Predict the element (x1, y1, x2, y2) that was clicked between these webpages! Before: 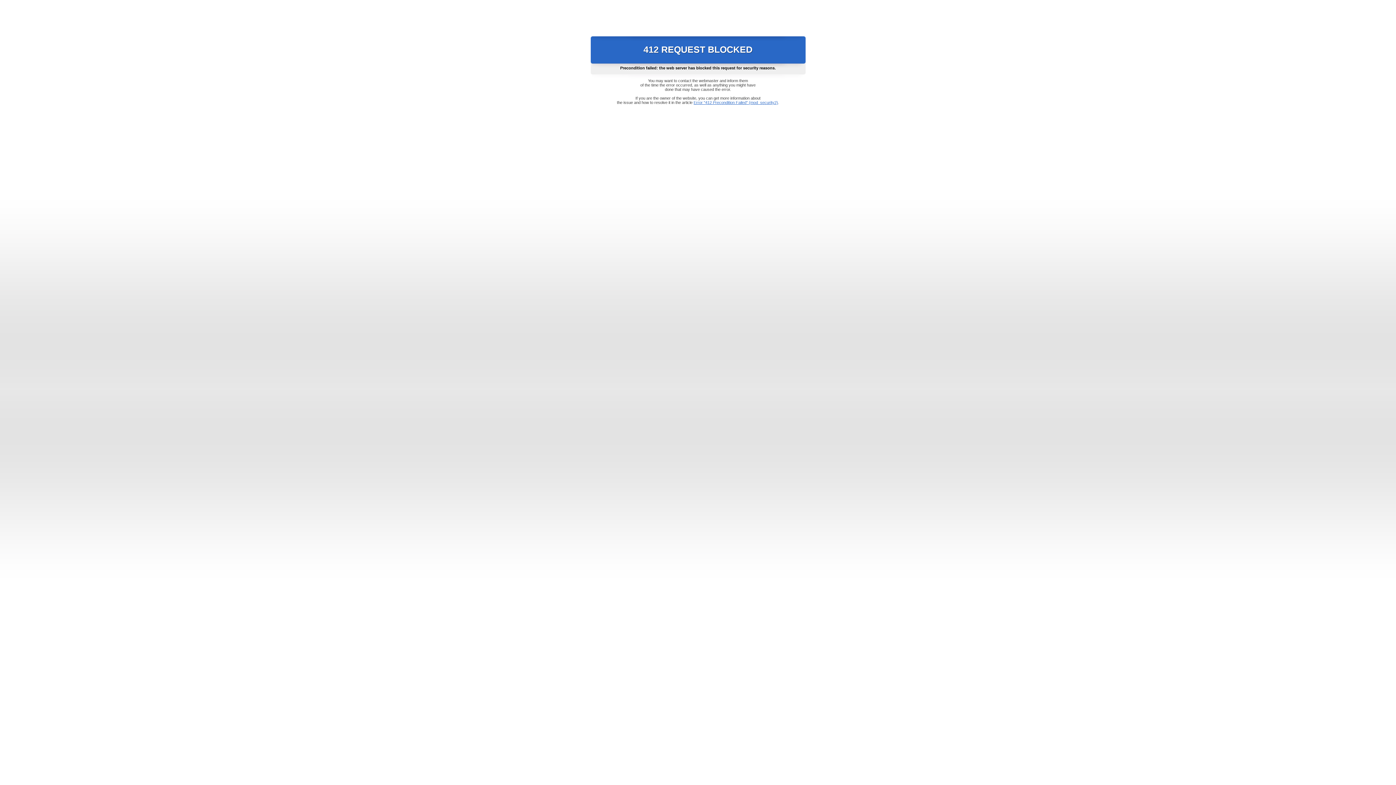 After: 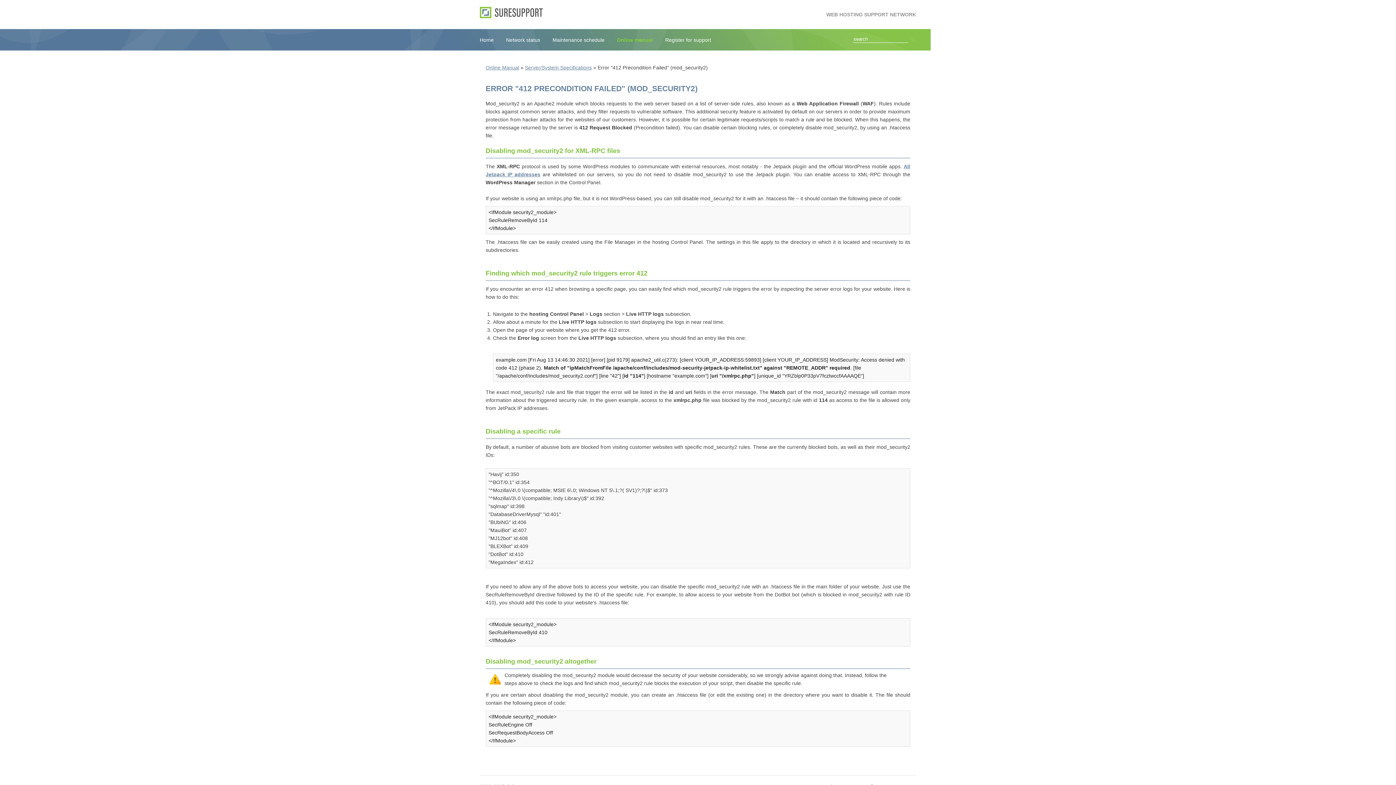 Action: label: Error "412 Precondition Failed" (mod_security2) bbox: (693, 100, 778, 104)